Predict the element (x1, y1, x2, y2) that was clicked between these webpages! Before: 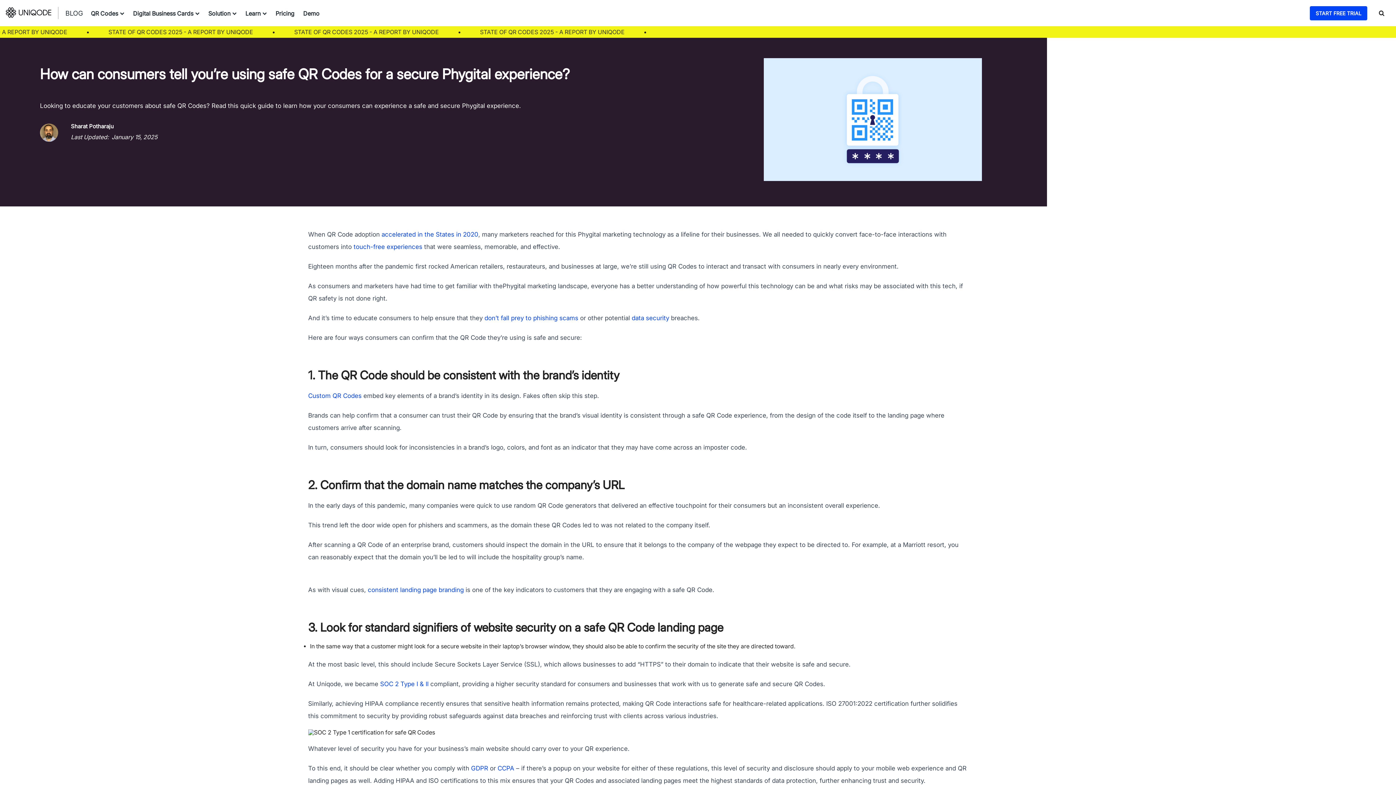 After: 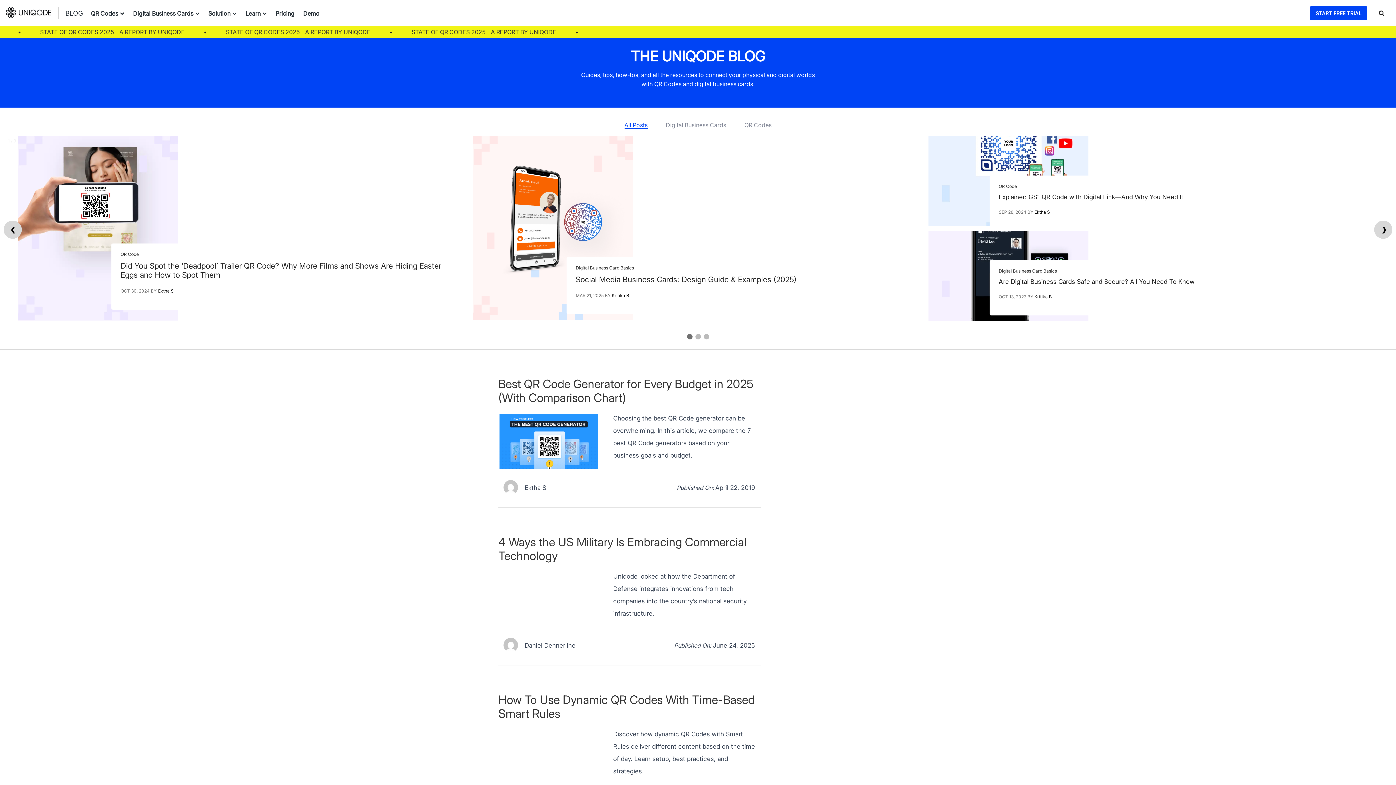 Action: label: BLOG bbox: (65, 9, 82, 17)